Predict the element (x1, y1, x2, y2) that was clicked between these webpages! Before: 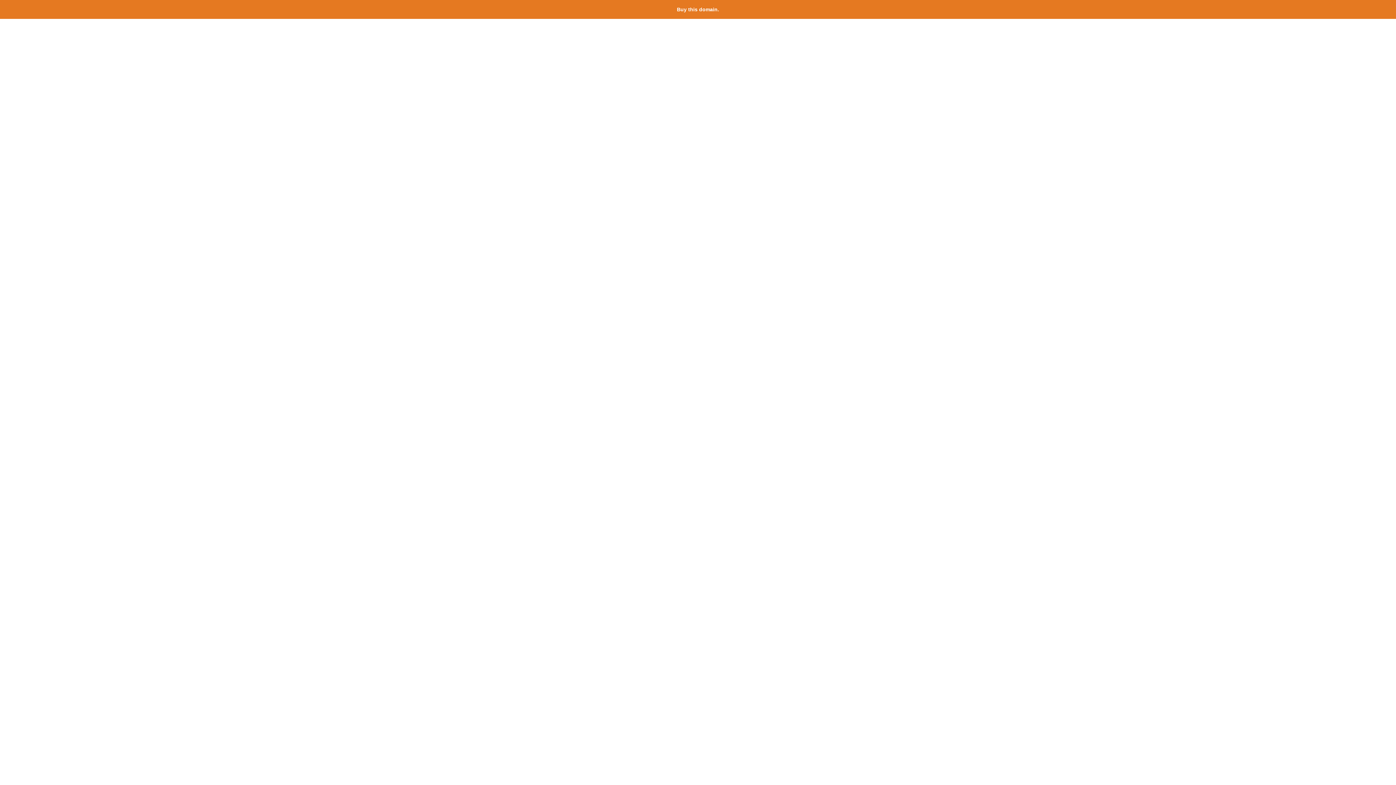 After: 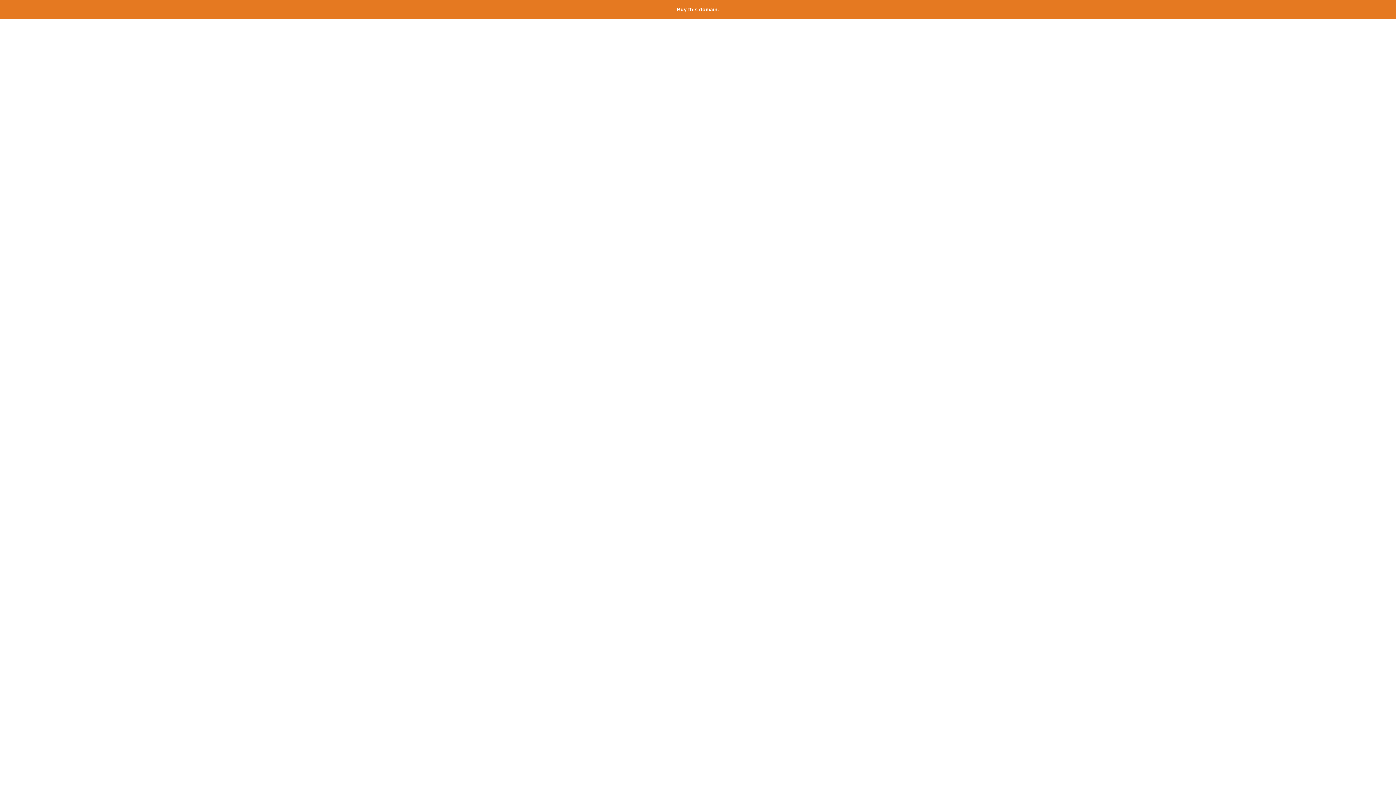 Action: label: Buy this domain. bbox: (677, 6, 719, 12)